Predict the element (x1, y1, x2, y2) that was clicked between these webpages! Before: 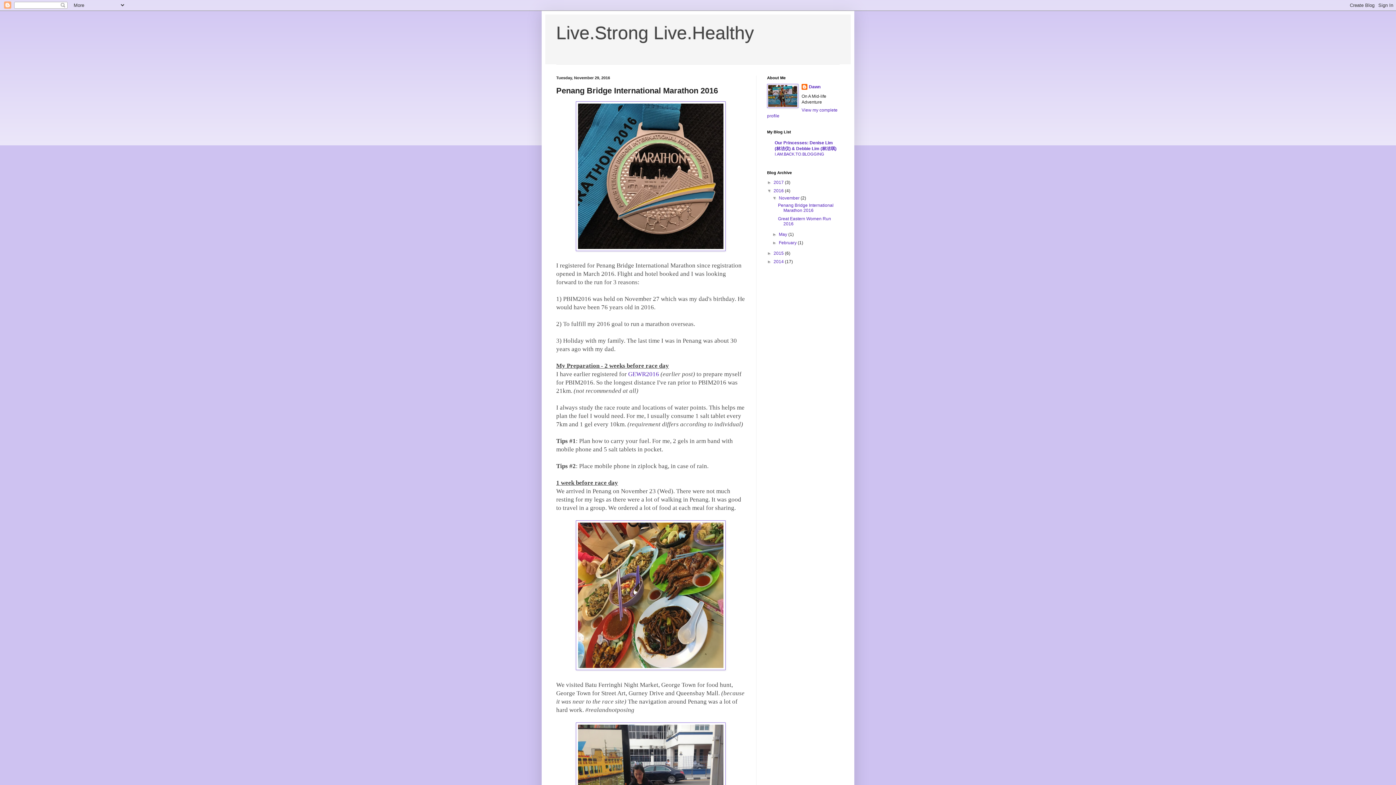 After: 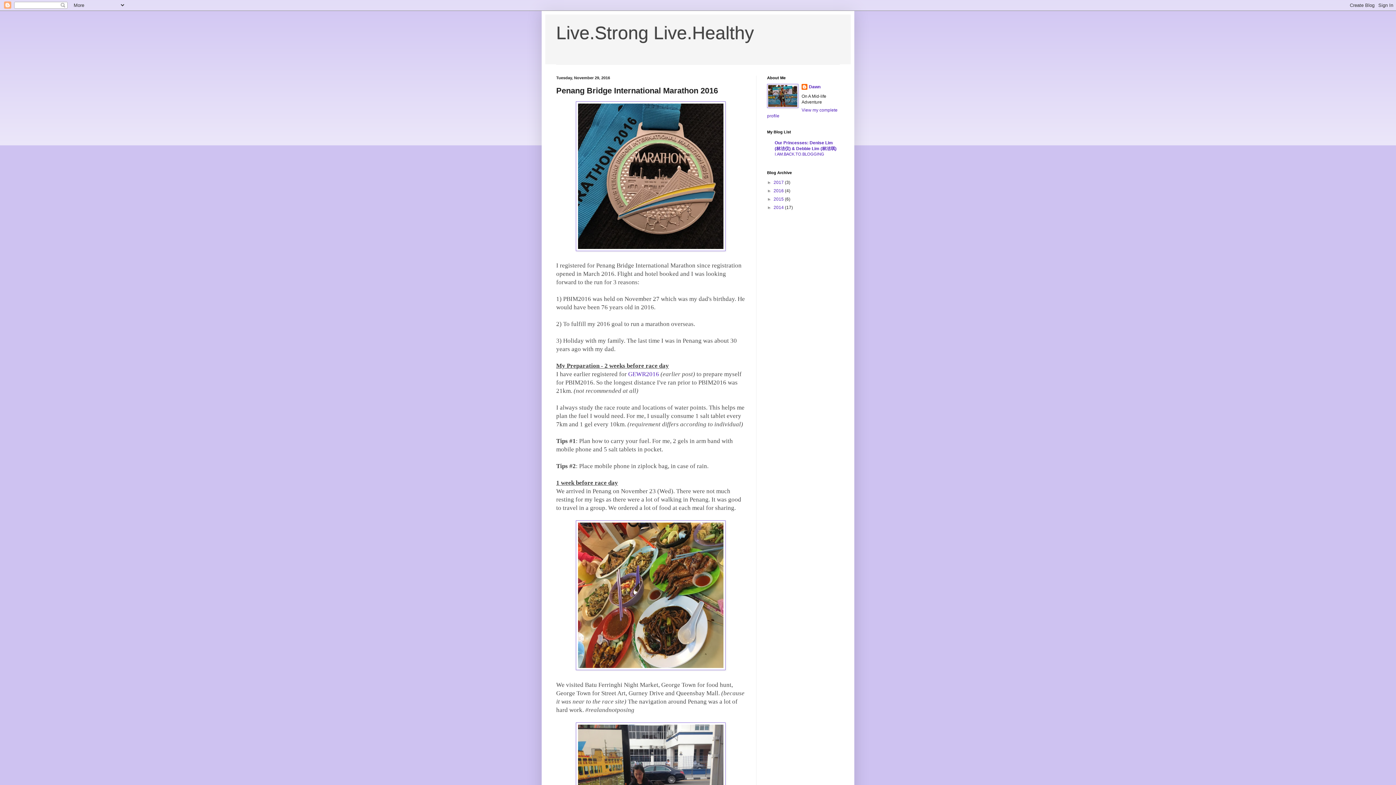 Action: label: ▼   bbox: (767, 188, 773, 193)